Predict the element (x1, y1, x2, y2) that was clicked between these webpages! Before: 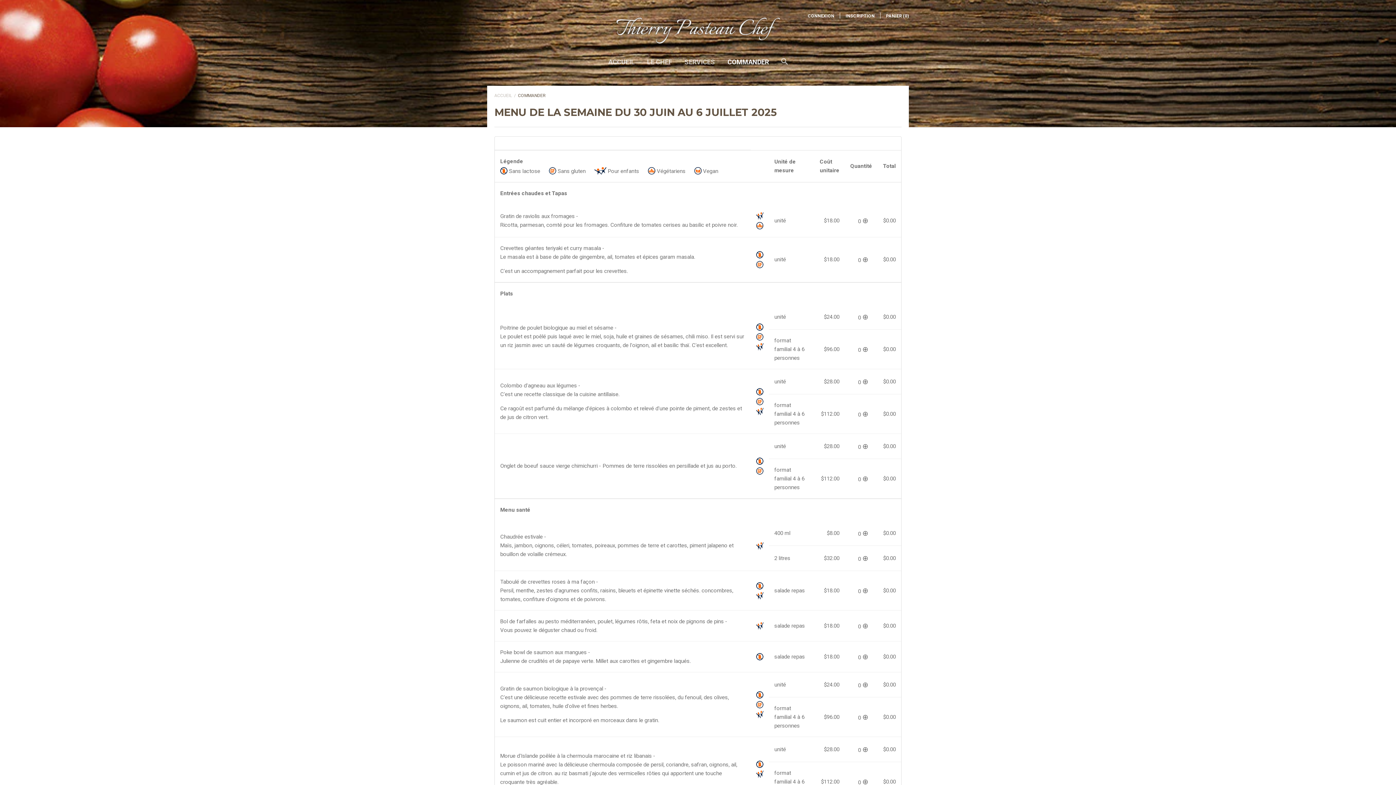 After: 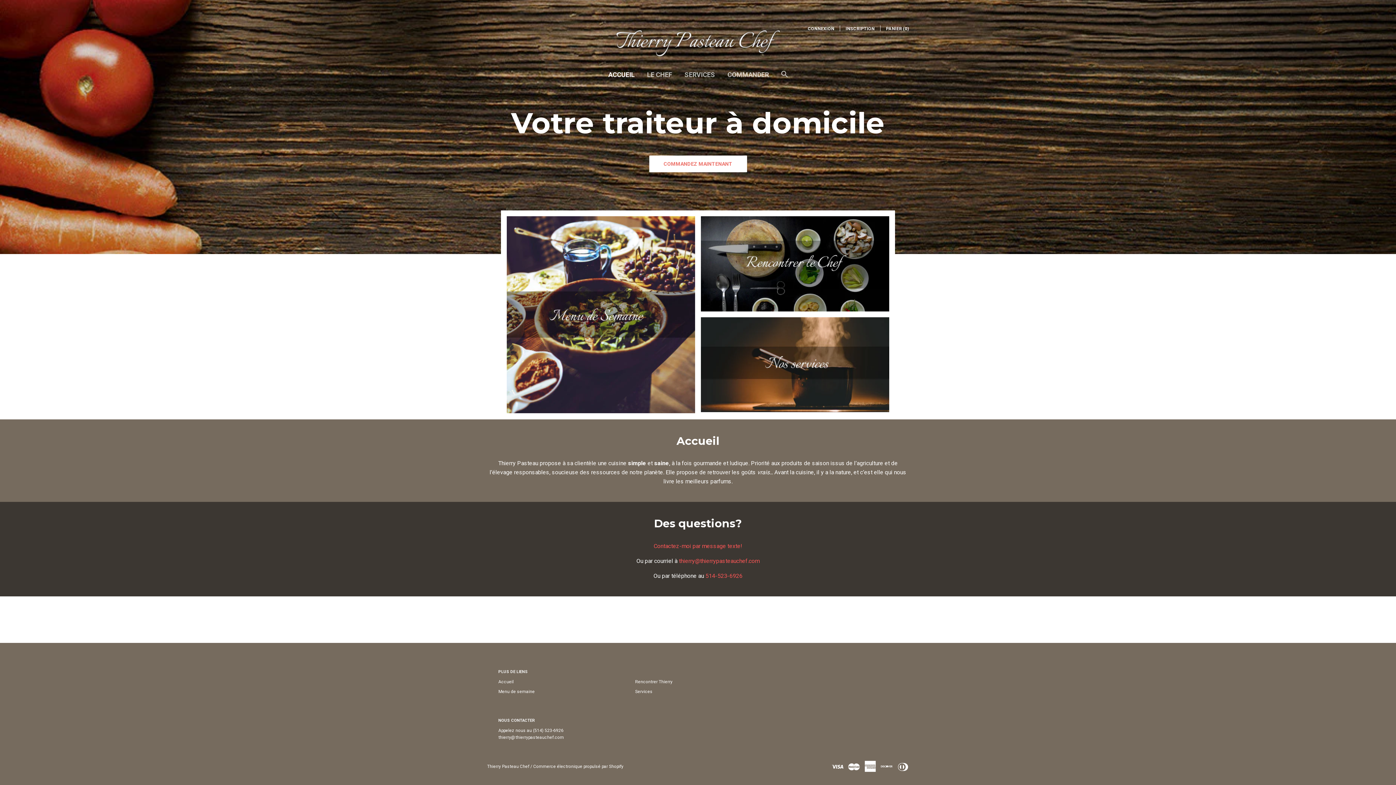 Action: bbox: (608, 58, 634, 71) label: ACCUEIL